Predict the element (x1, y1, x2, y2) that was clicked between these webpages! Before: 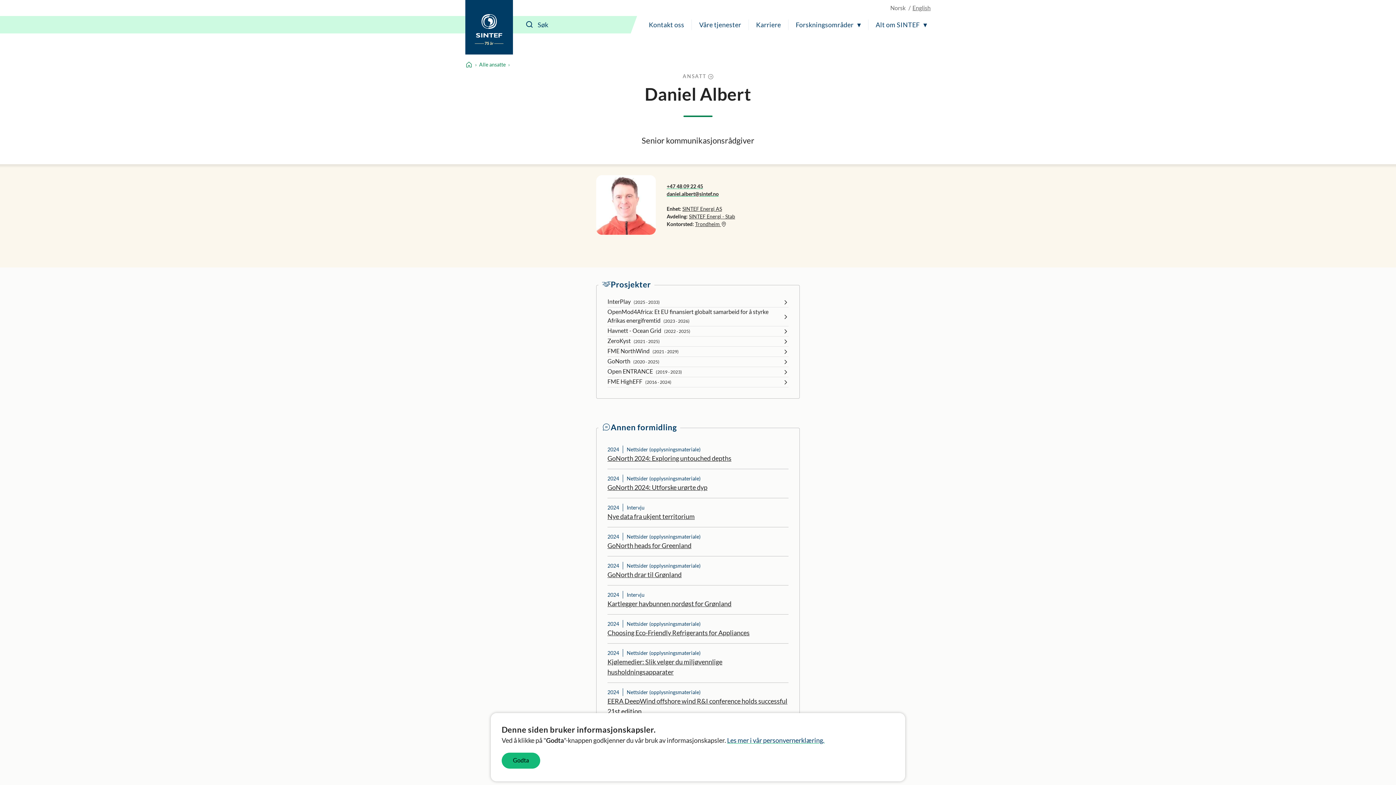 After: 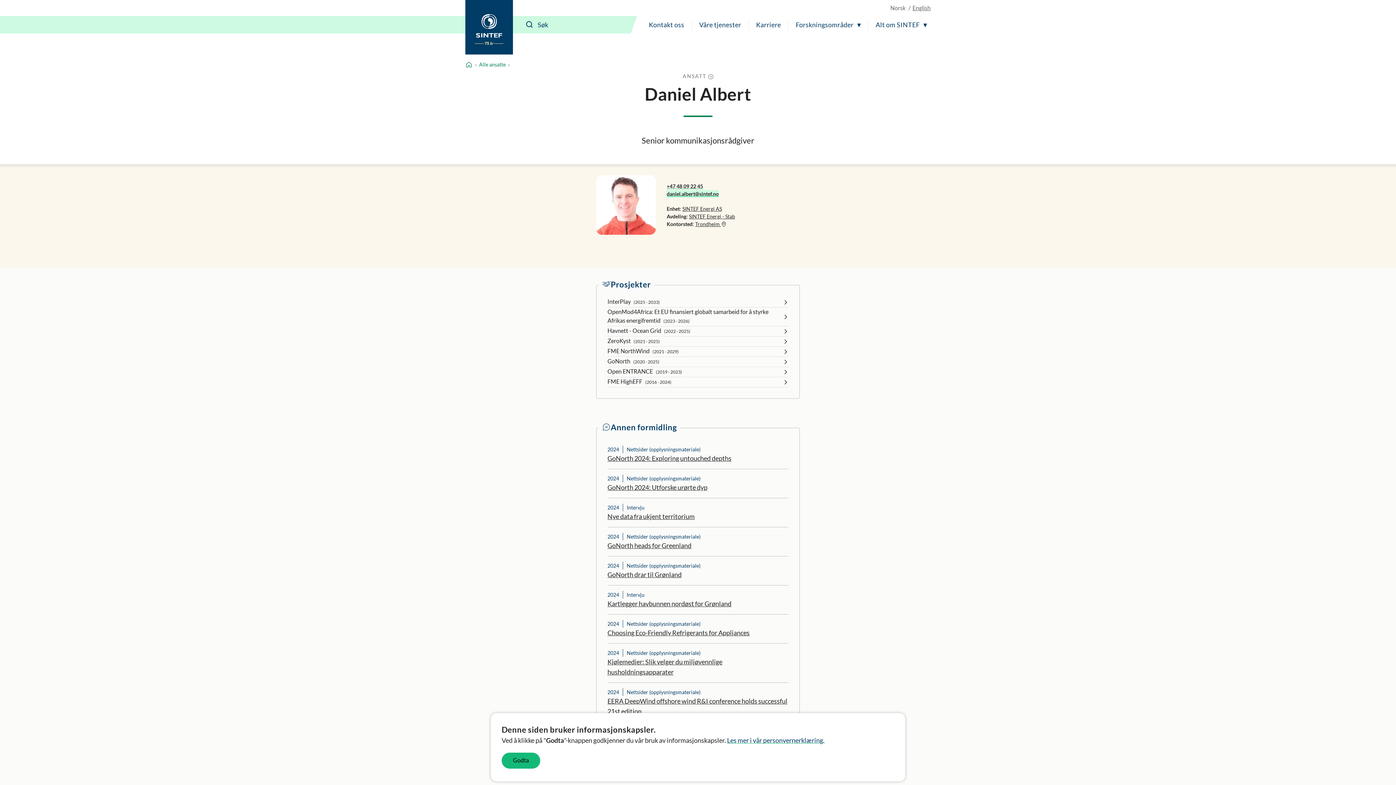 Action: bbox: (666, 190, 718, 197) label: daniel.albert@sintef.no